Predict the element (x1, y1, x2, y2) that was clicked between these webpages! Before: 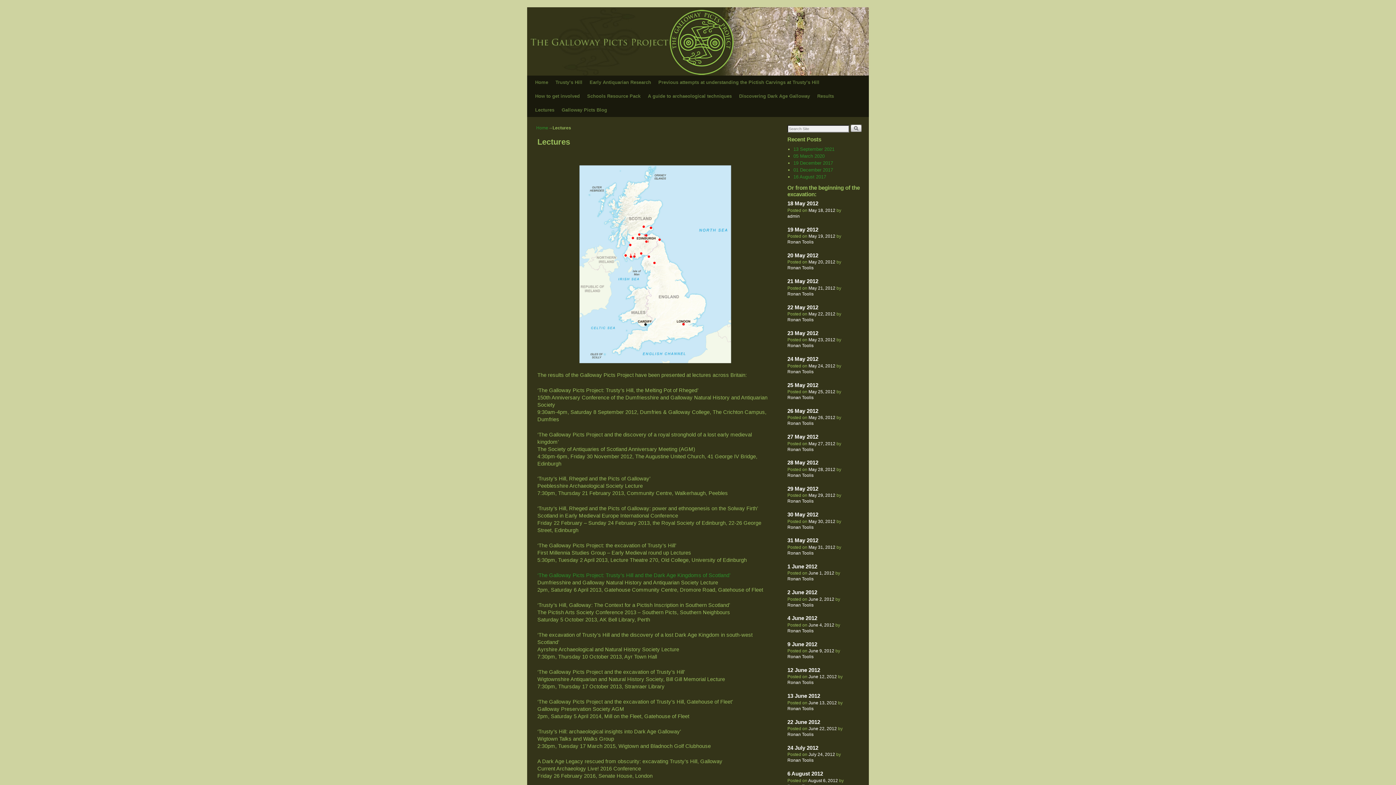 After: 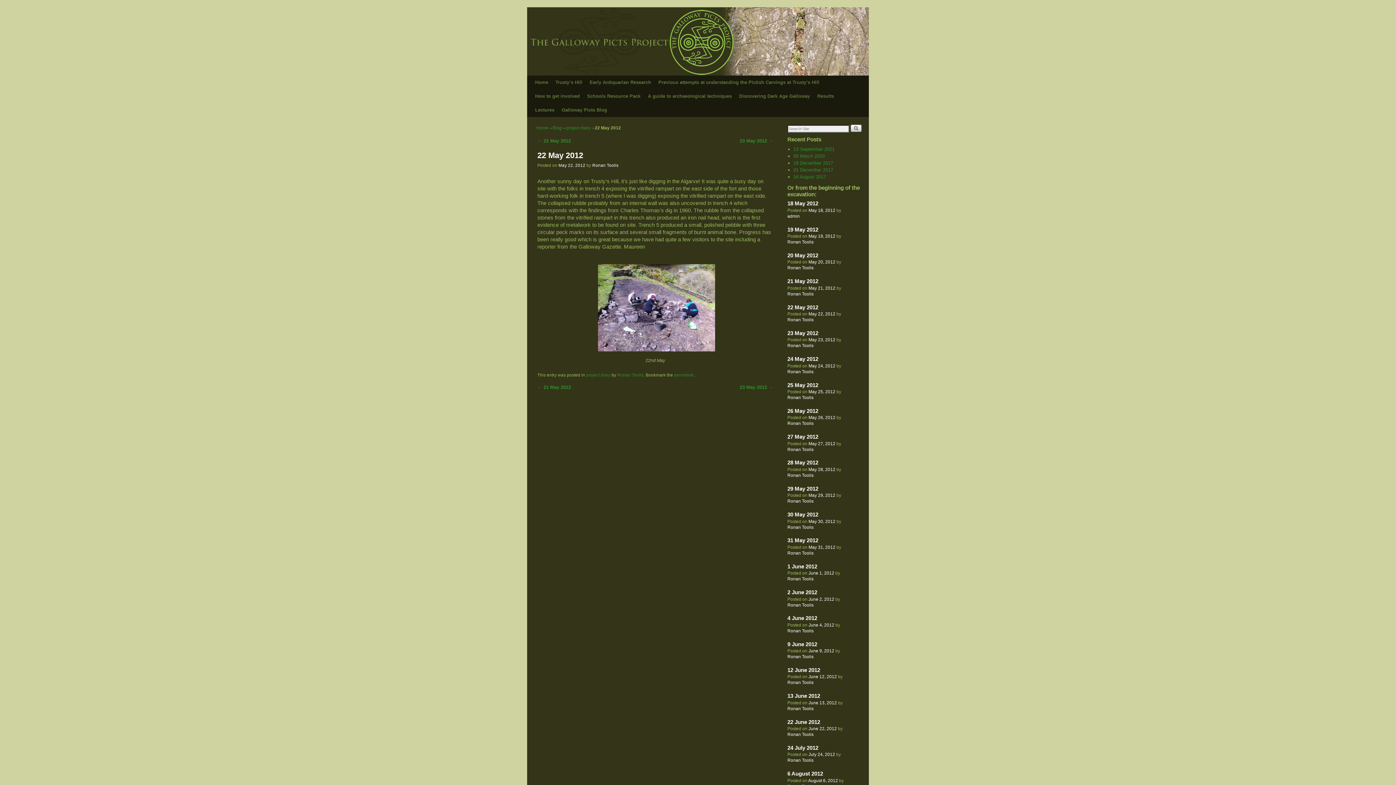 Action: bbox: (808, 311, 835, 316) label: May 22, 2012